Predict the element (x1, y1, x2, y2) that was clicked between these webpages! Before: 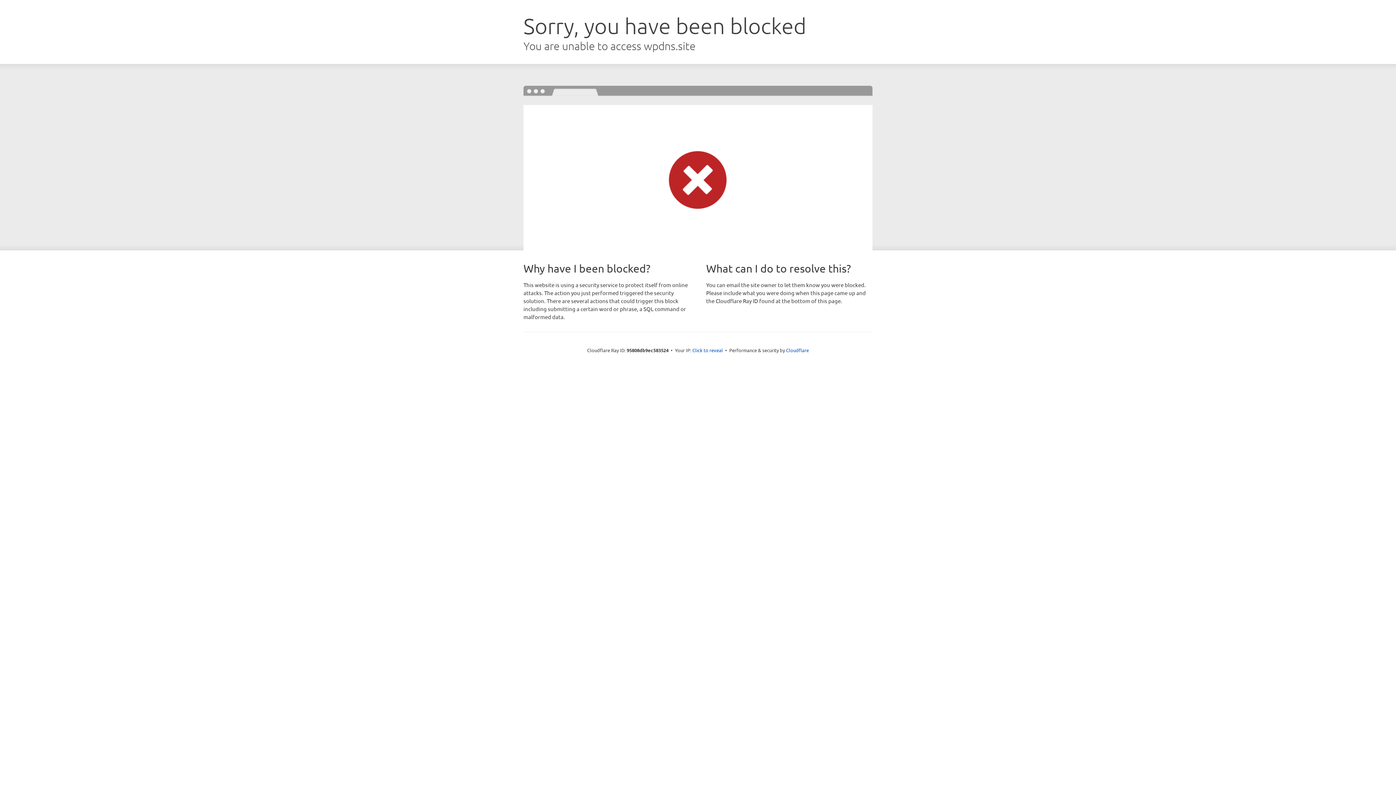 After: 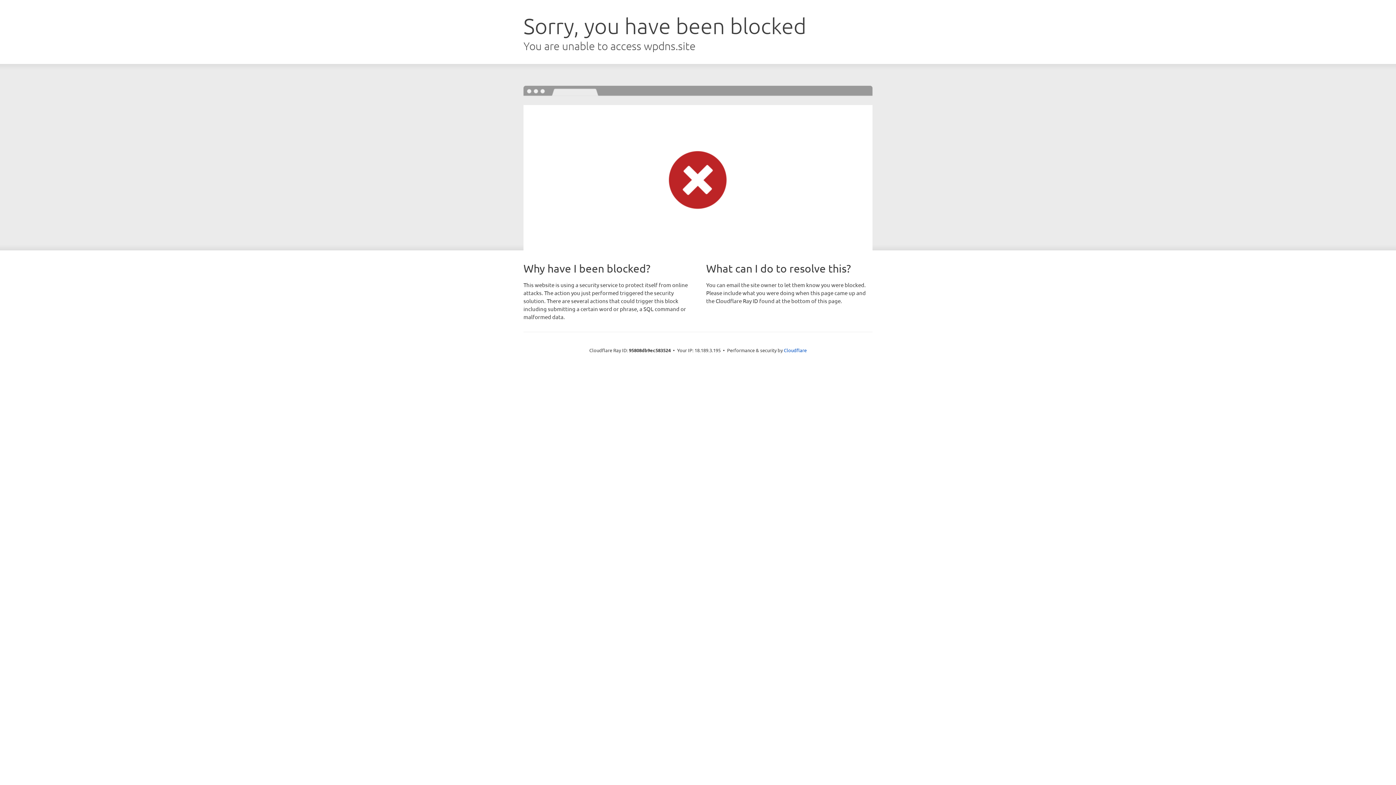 Action: label: Click to reveal bbox: (692, 346, 723, 353)